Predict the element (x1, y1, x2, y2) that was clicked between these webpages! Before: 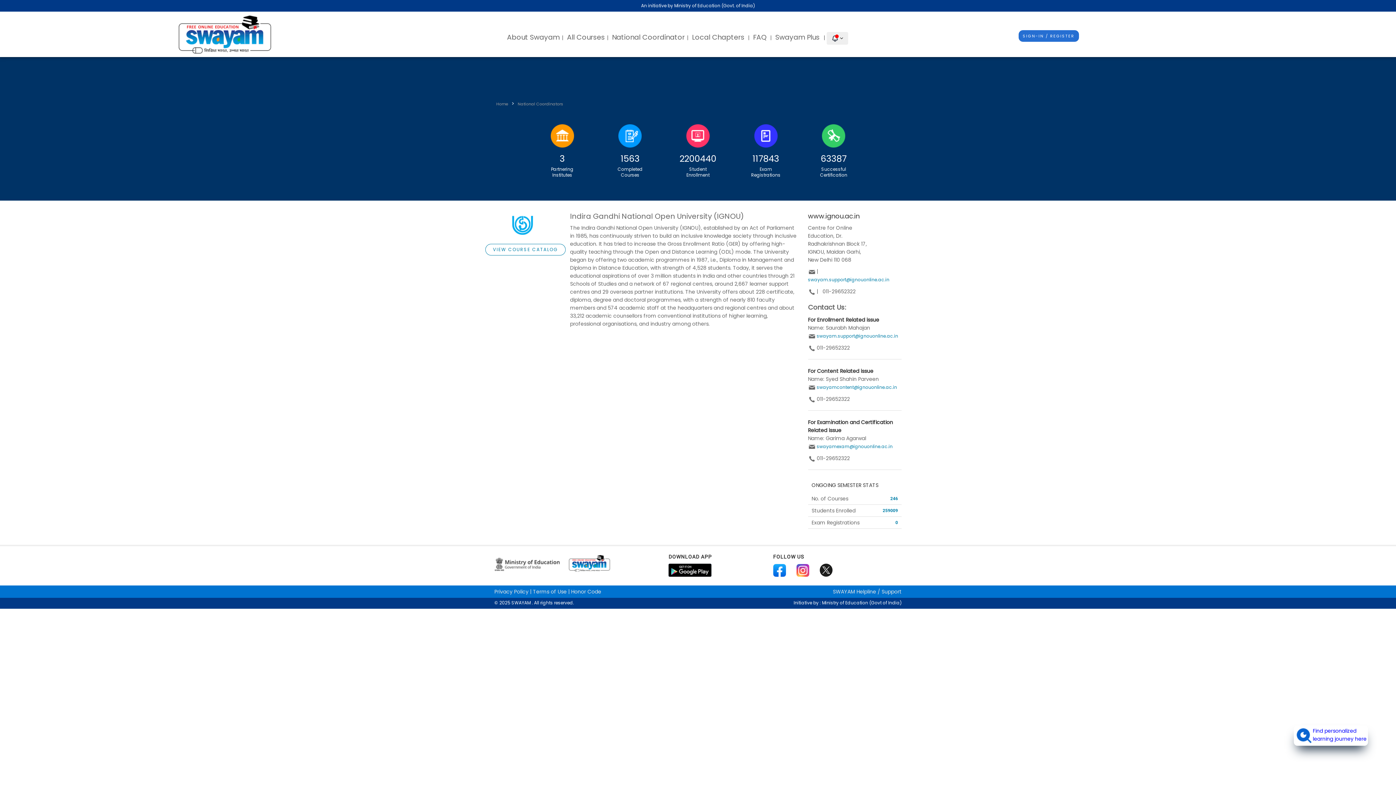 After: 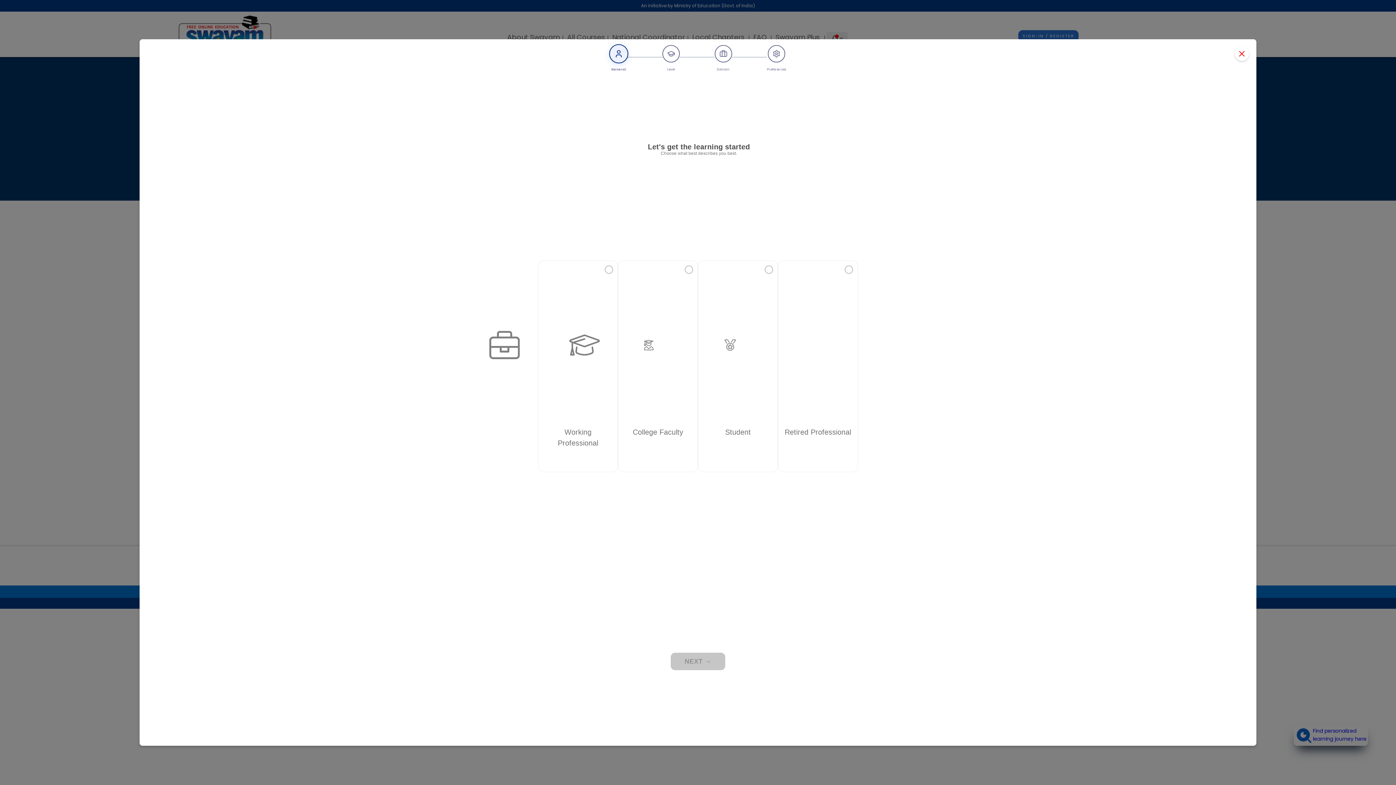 Action: bbox: (1313, 727, 1366, 744) label: Find personalized
learning journey here